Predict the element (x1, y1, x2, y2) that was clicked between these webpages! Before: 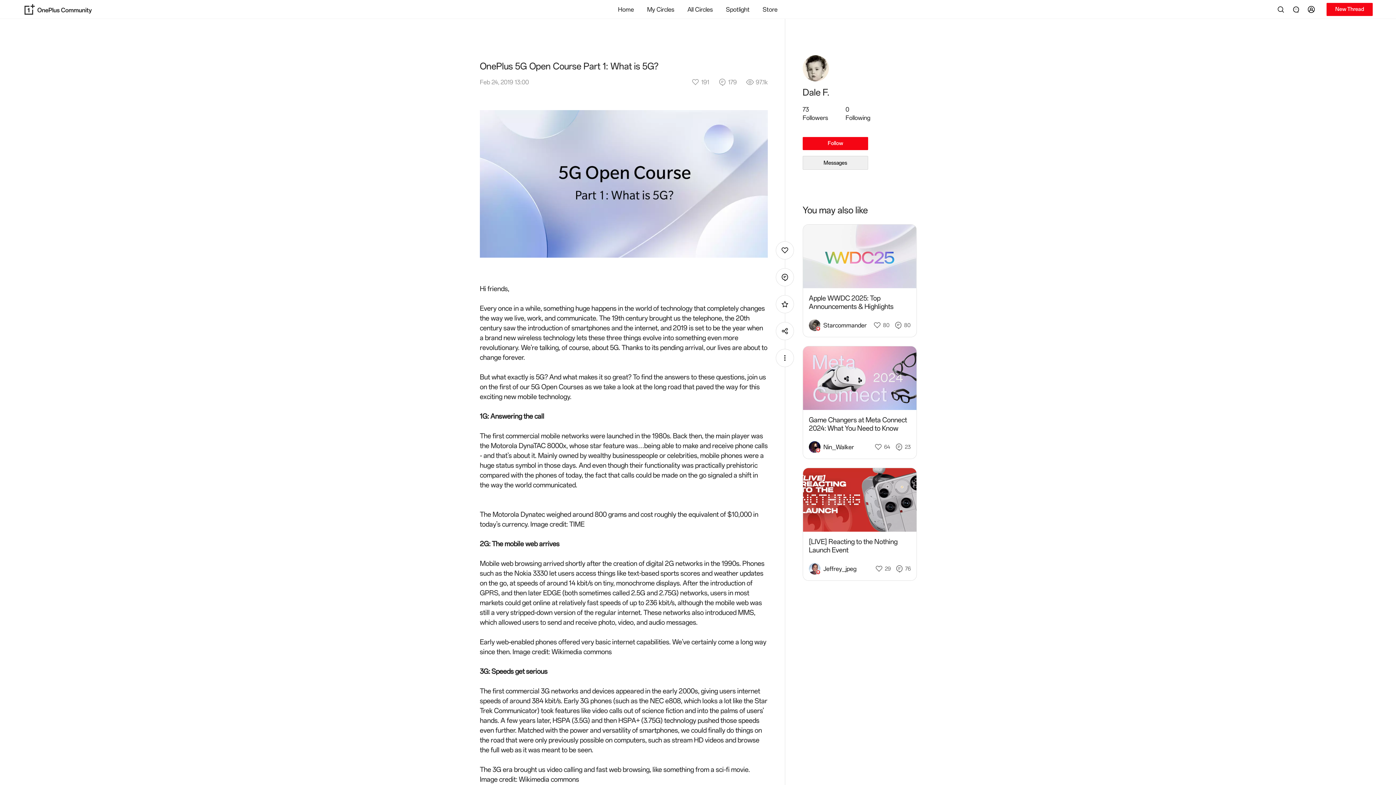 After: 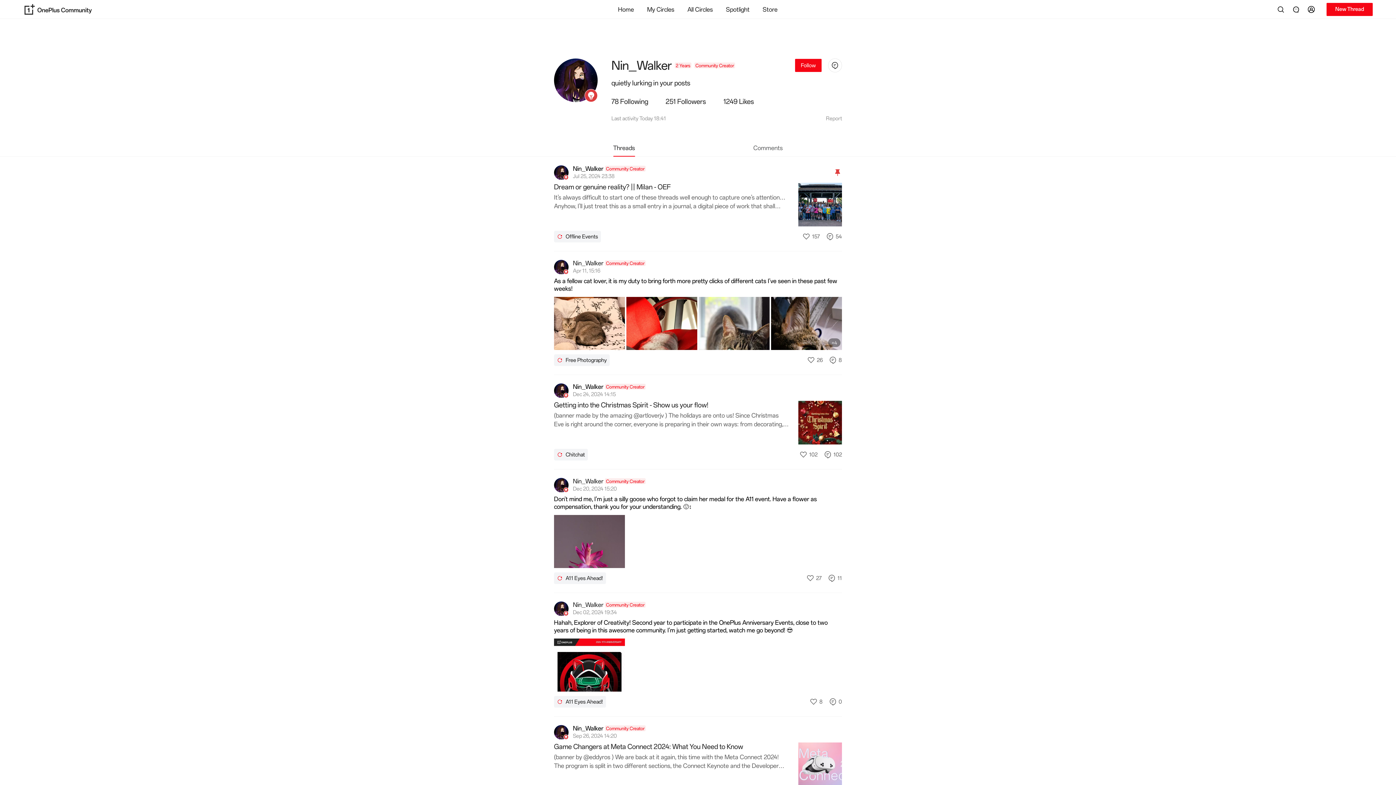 Action: label: Nin_Walker bbox: (809, 441, 874, 453)